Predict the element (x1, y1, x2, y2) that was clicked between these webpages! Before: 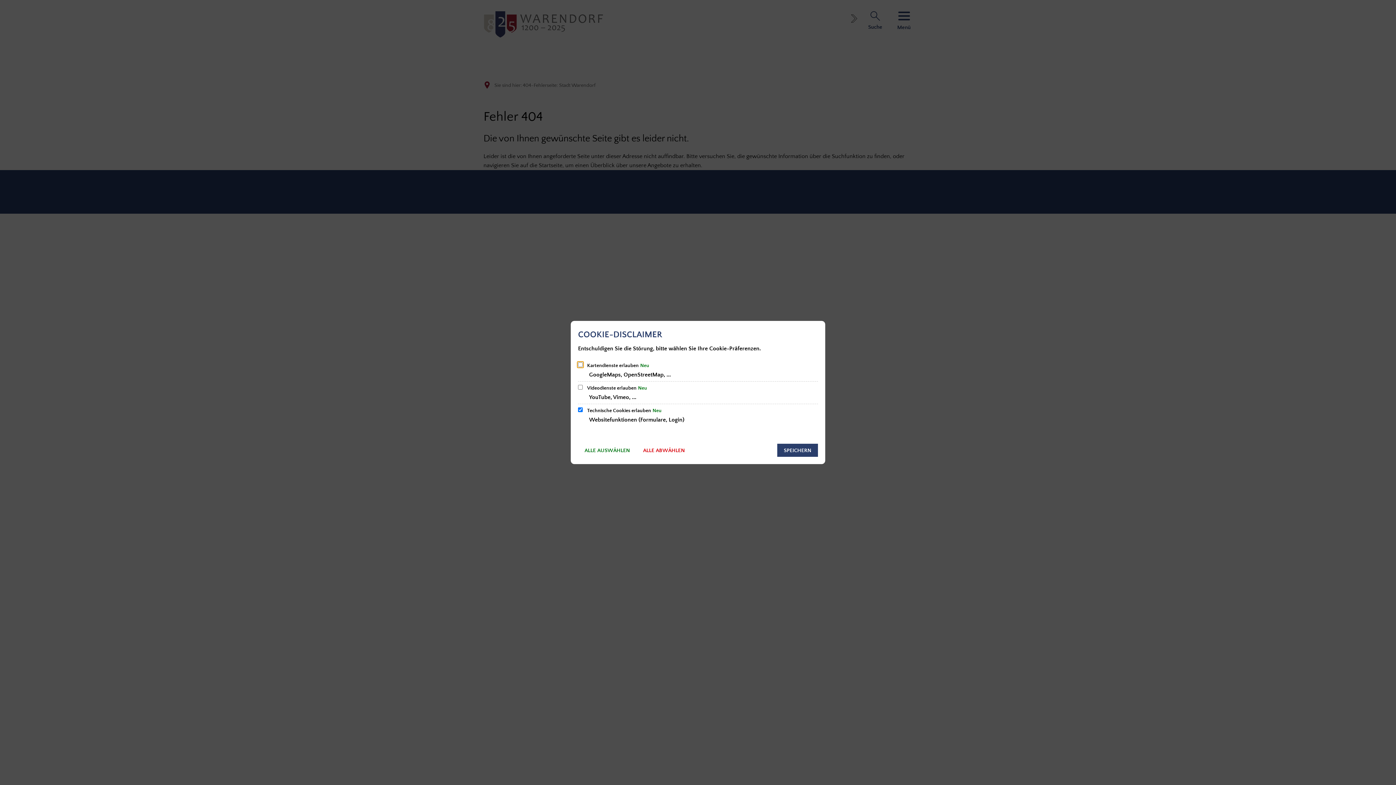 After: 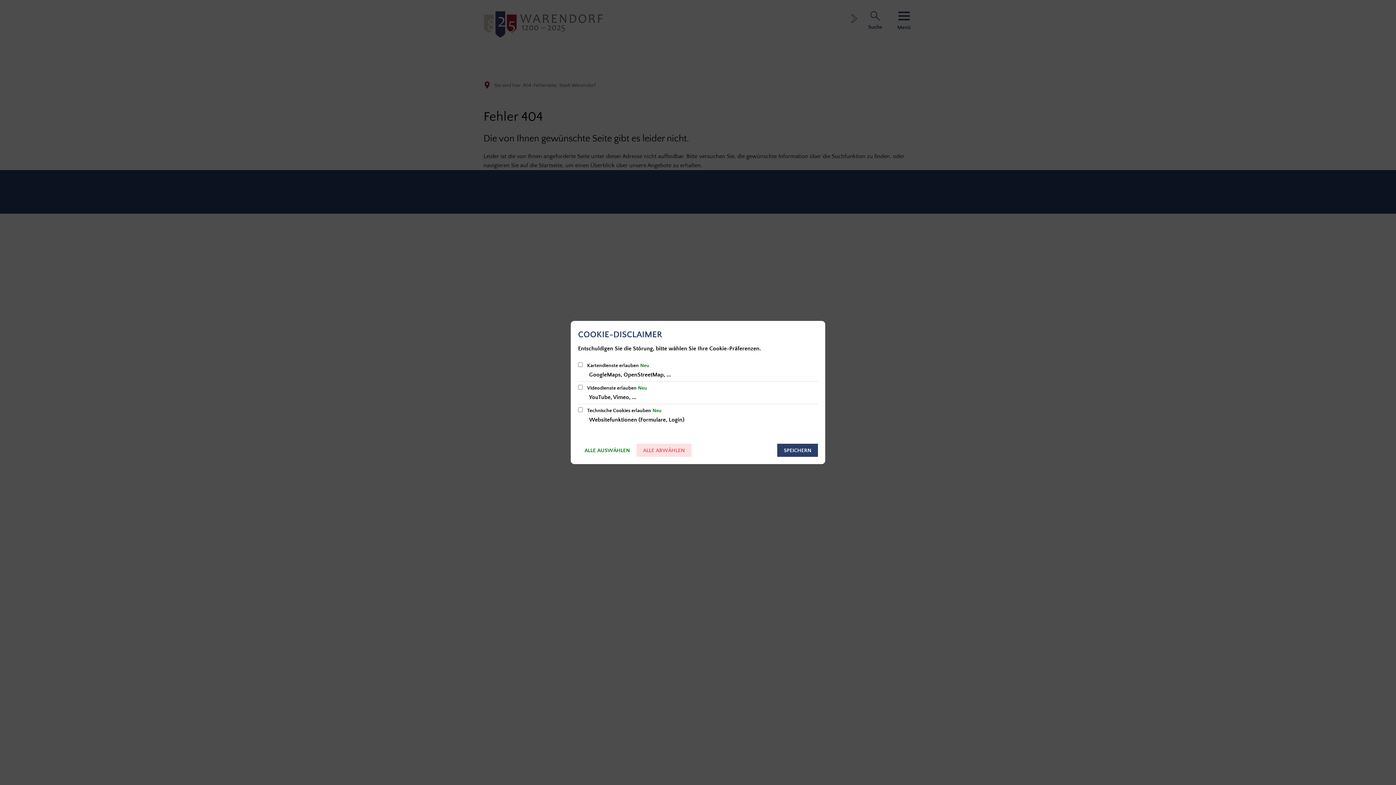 Action: bbox: (636, 444, 691, 457) label: ALLE ABWÄHLEN